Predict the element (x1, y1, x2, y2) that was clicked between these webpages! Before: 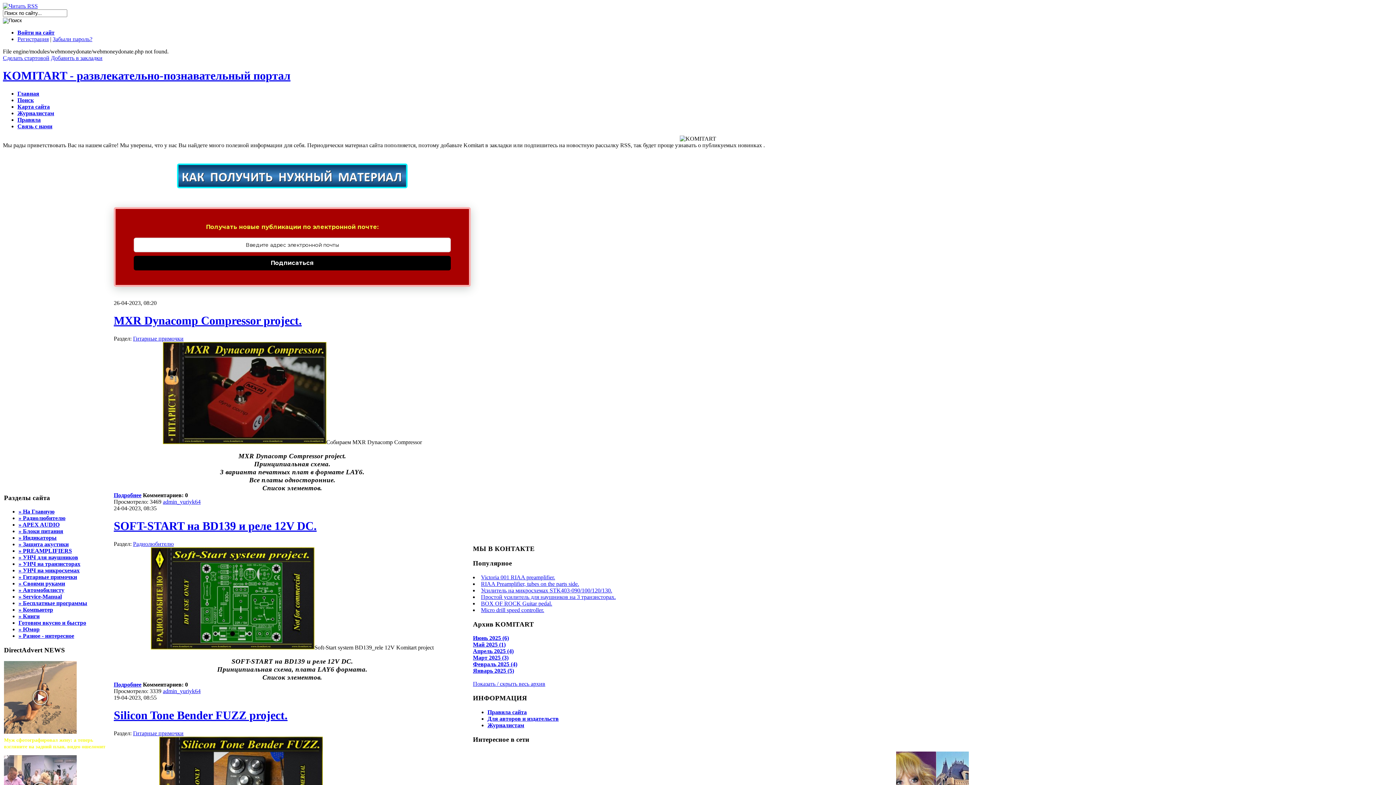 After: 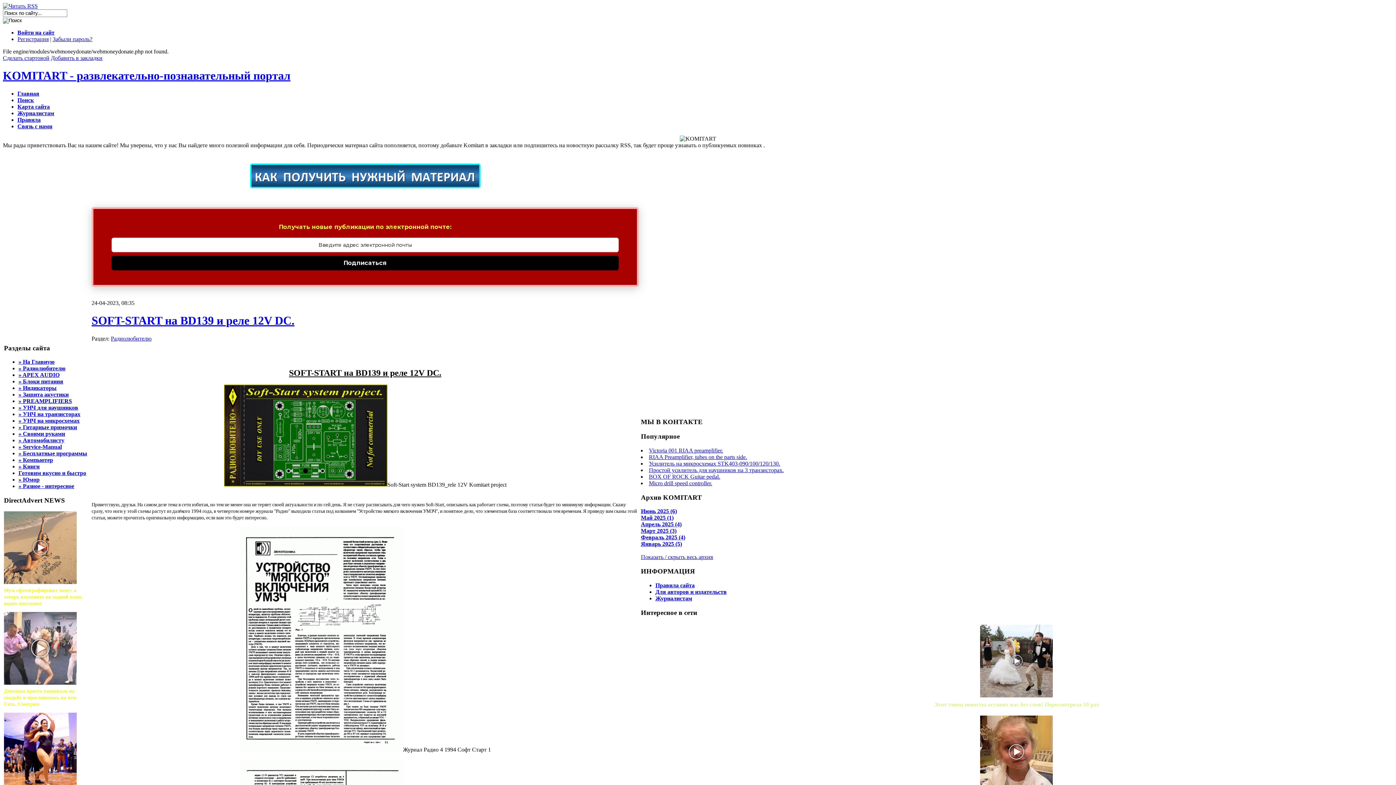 Action: bbox: (113, 681, 141, 687) label: Подробнее